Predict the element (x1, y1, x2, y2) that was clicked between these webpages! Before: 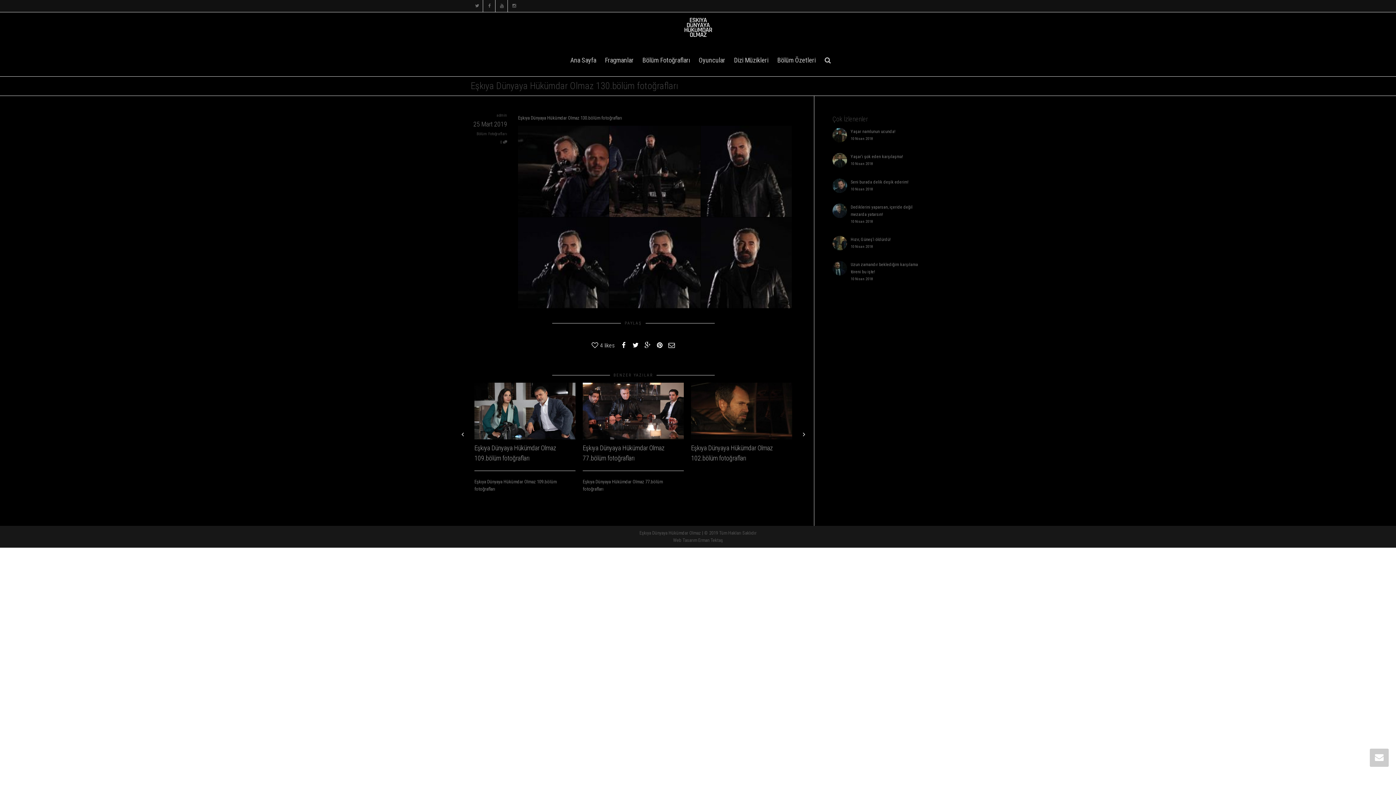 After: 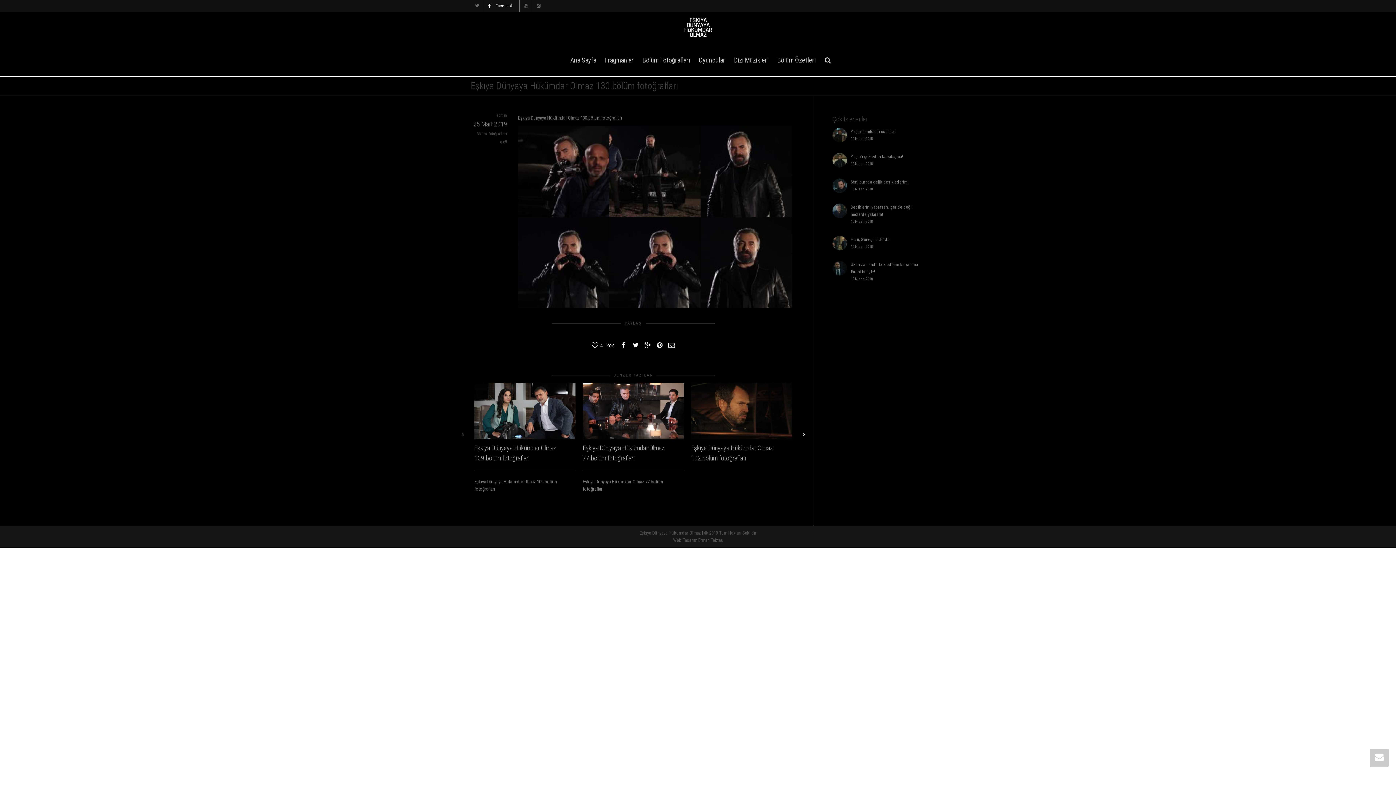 Action: bbox: (483, 0, 495, 12) label: Facebook